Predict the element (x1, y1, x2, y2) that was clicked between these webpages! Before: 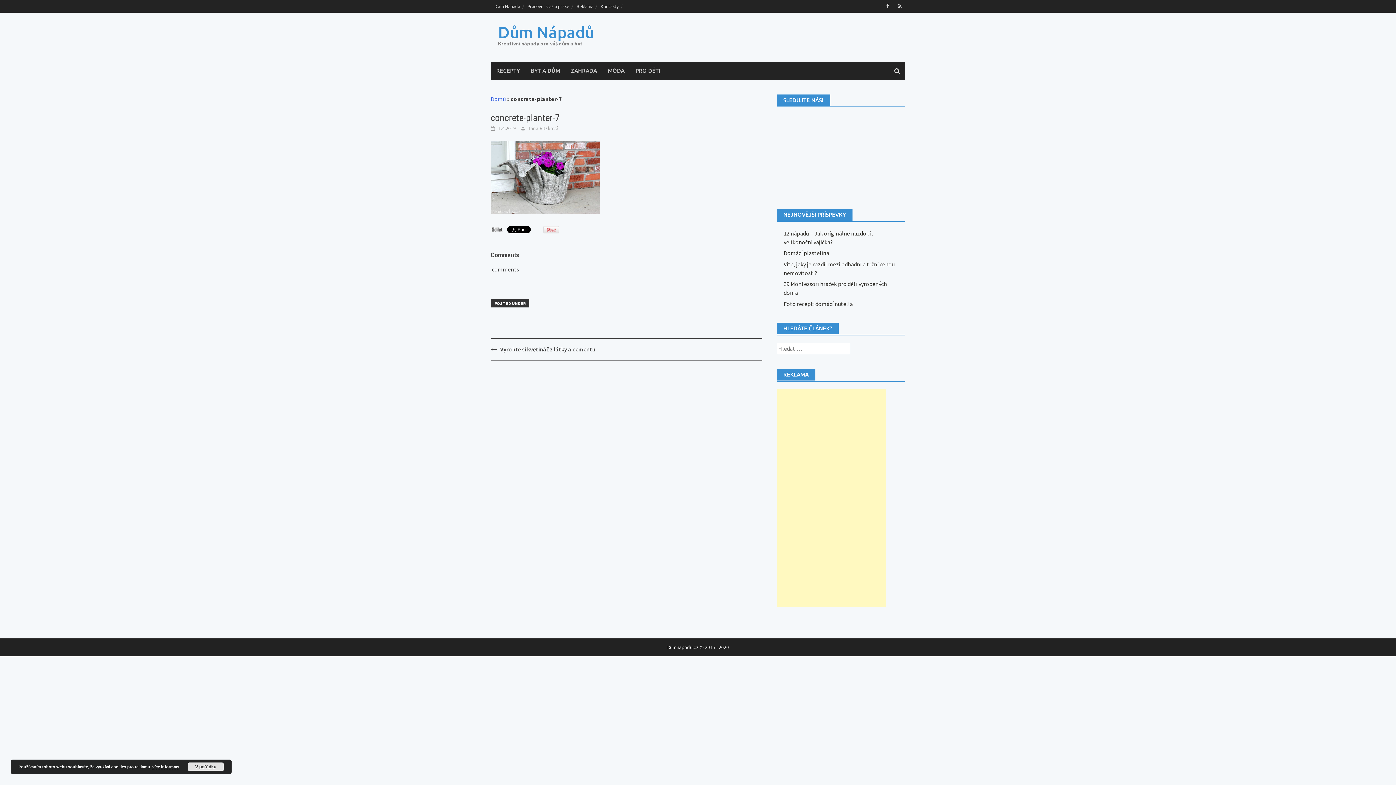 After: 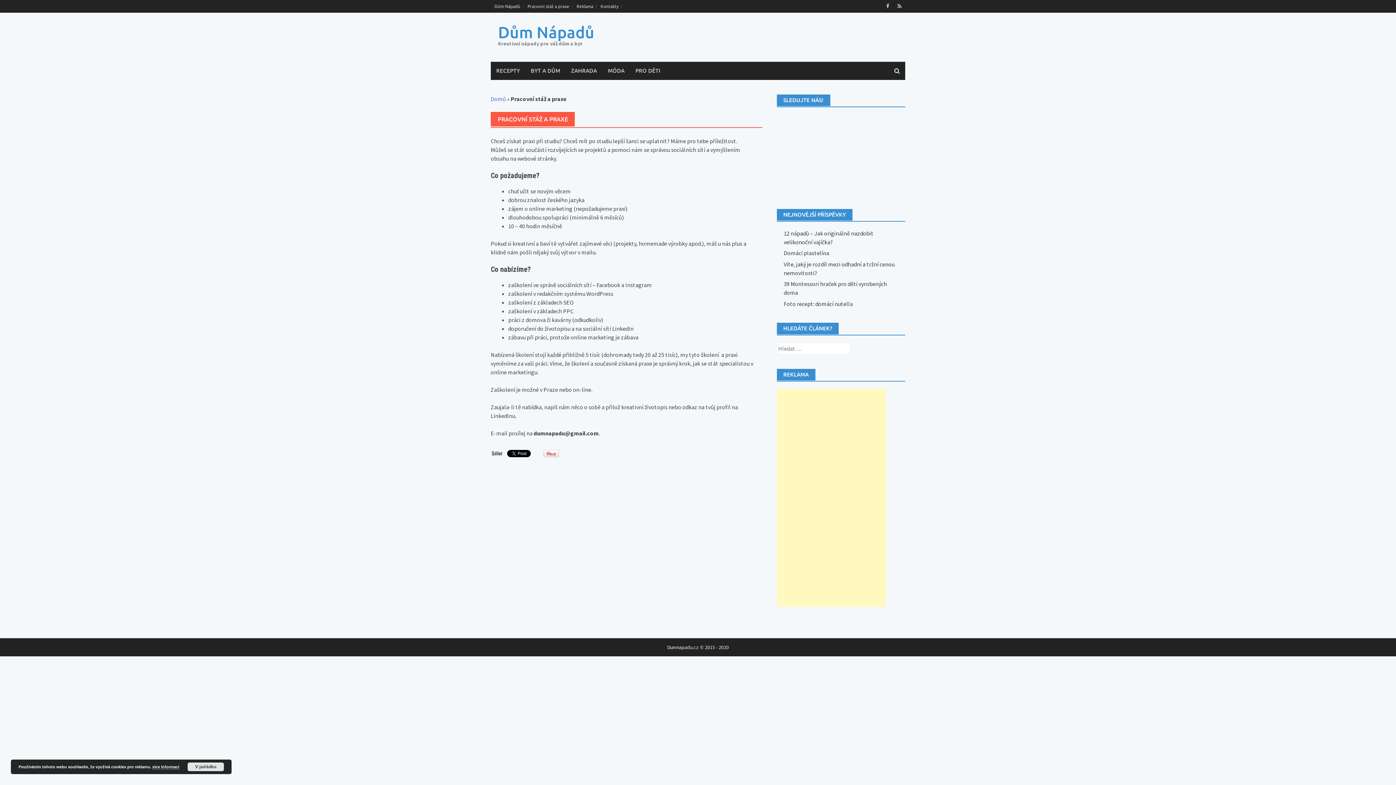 Action: bbox: (524, 0, 573, 12) label: Pracovní stáž a praxe